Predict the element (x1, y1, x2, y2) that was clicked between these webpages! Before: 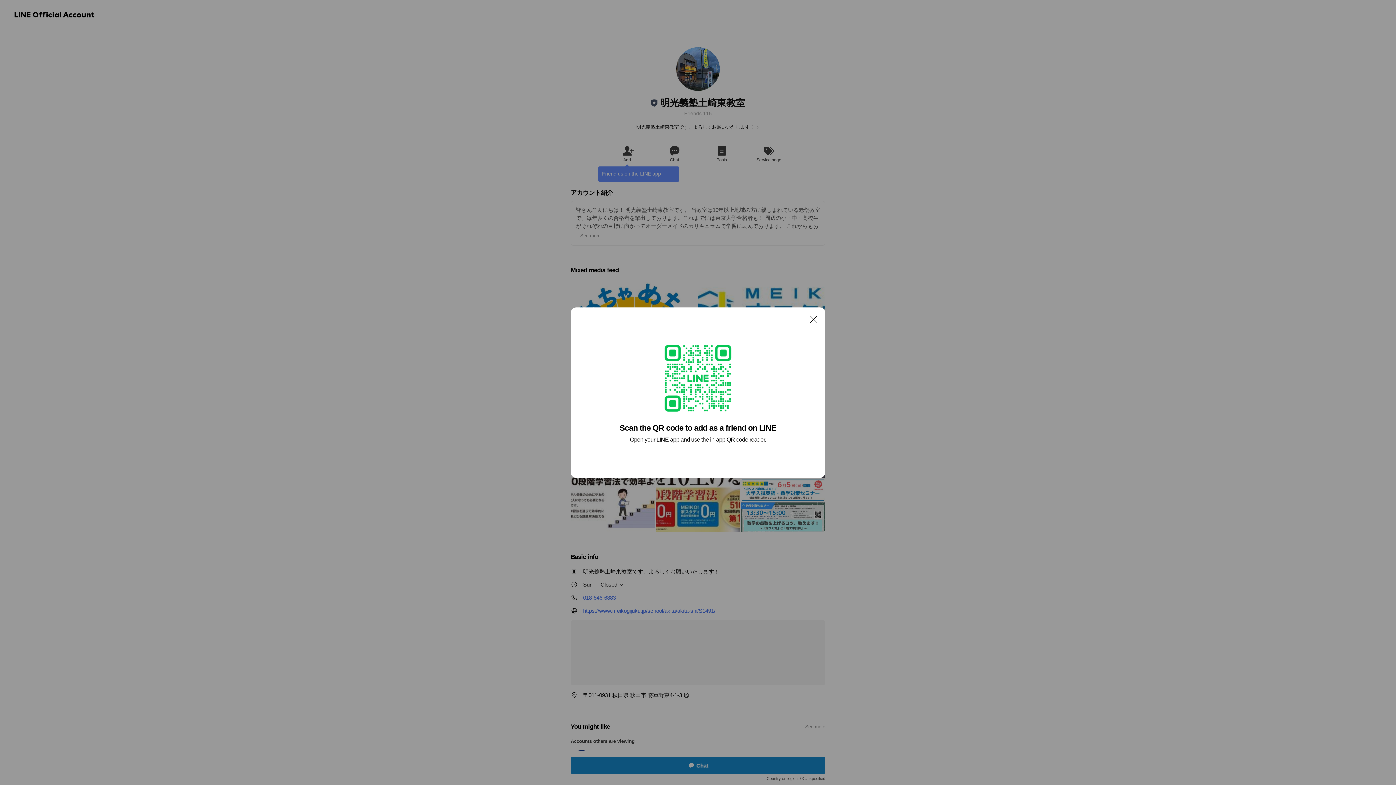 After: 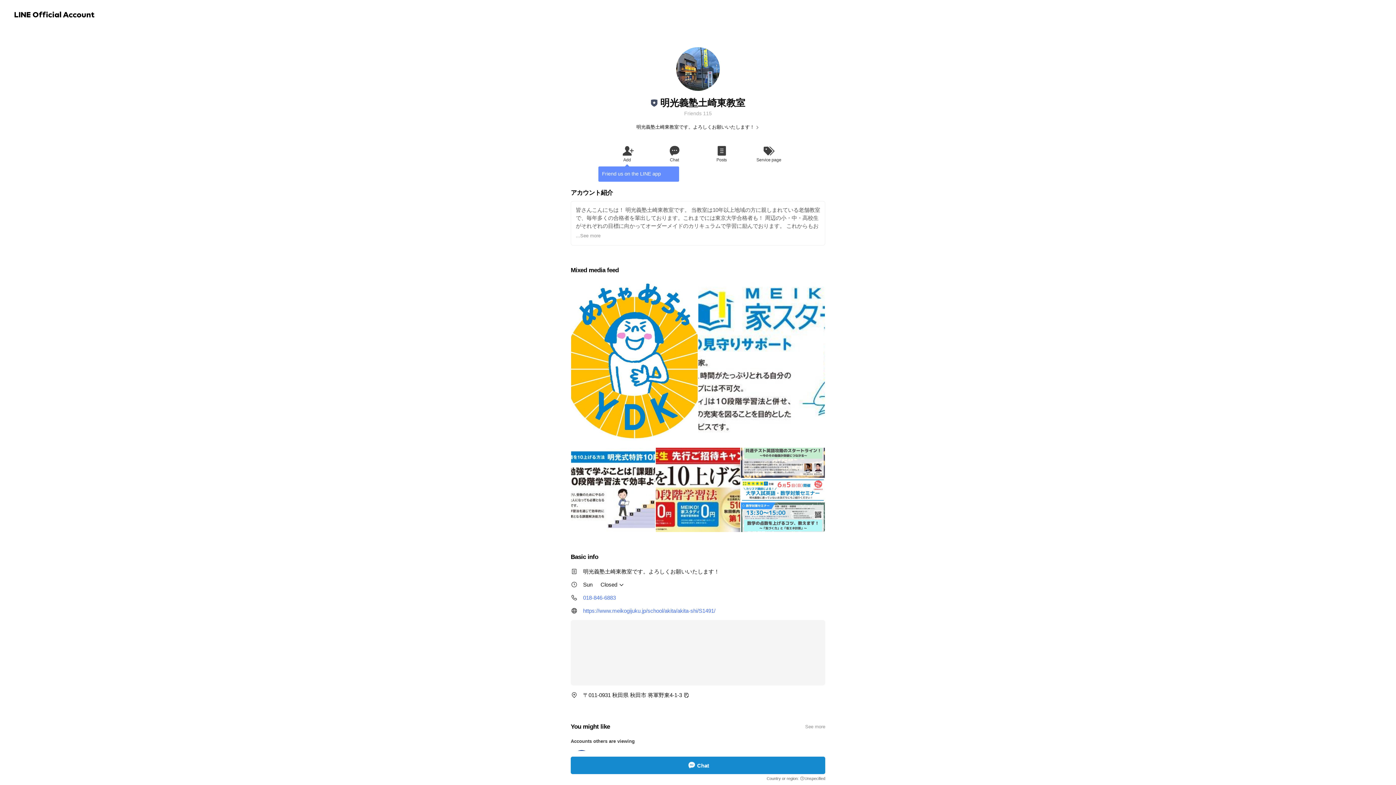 Action: bbox: (806, 311, 821, 326) label: Close